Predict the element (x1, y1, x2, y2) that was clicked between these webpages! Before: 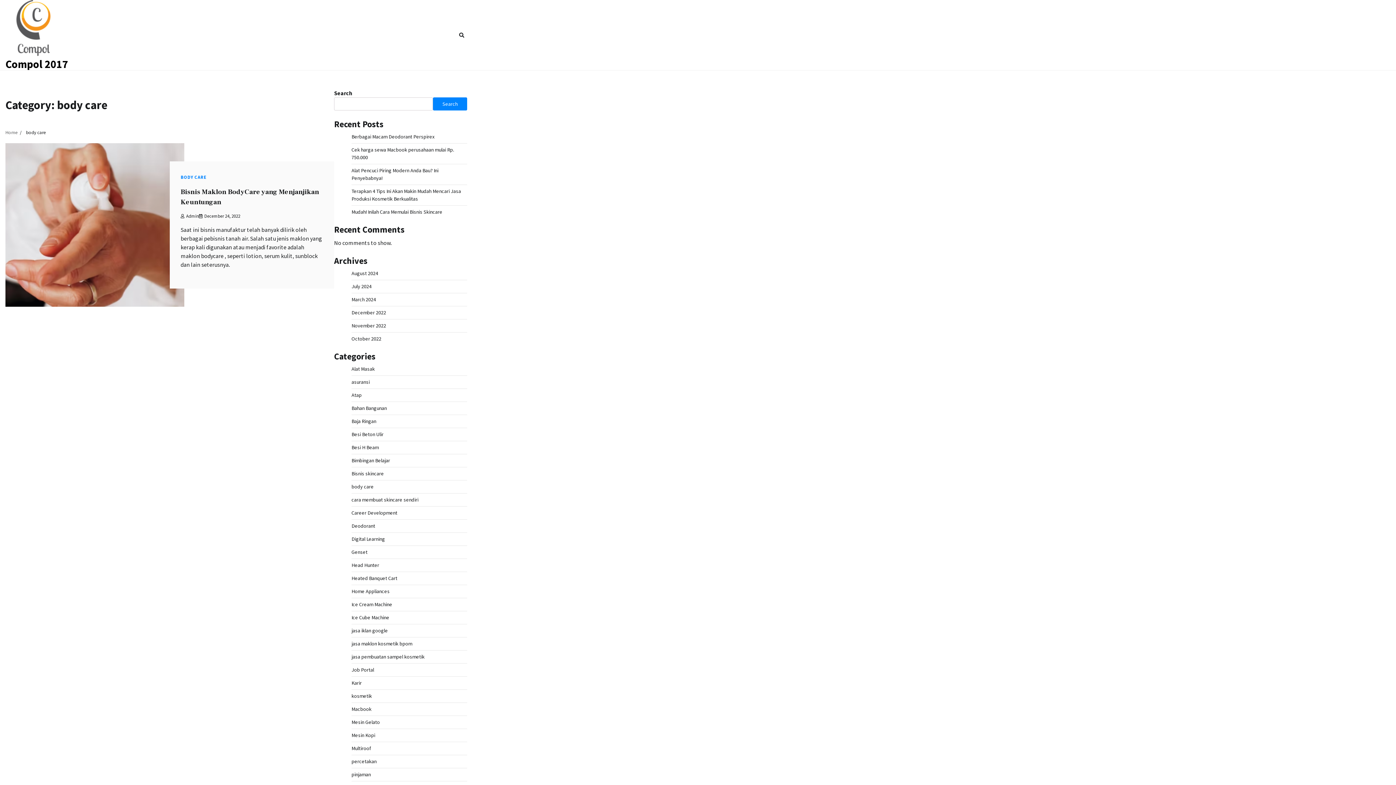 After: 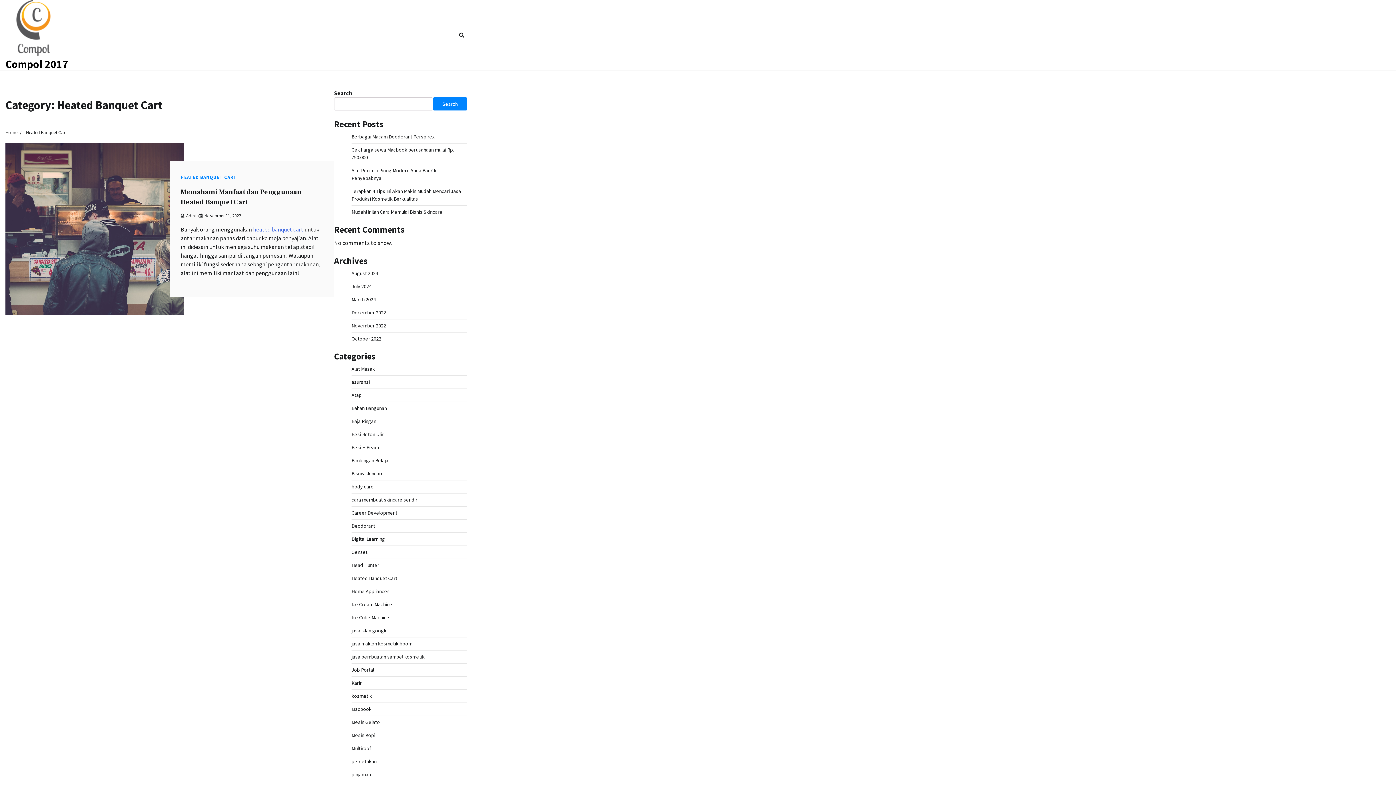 Action: bbox: (351, 575, 397, 581) label: Heated Banquet Cart